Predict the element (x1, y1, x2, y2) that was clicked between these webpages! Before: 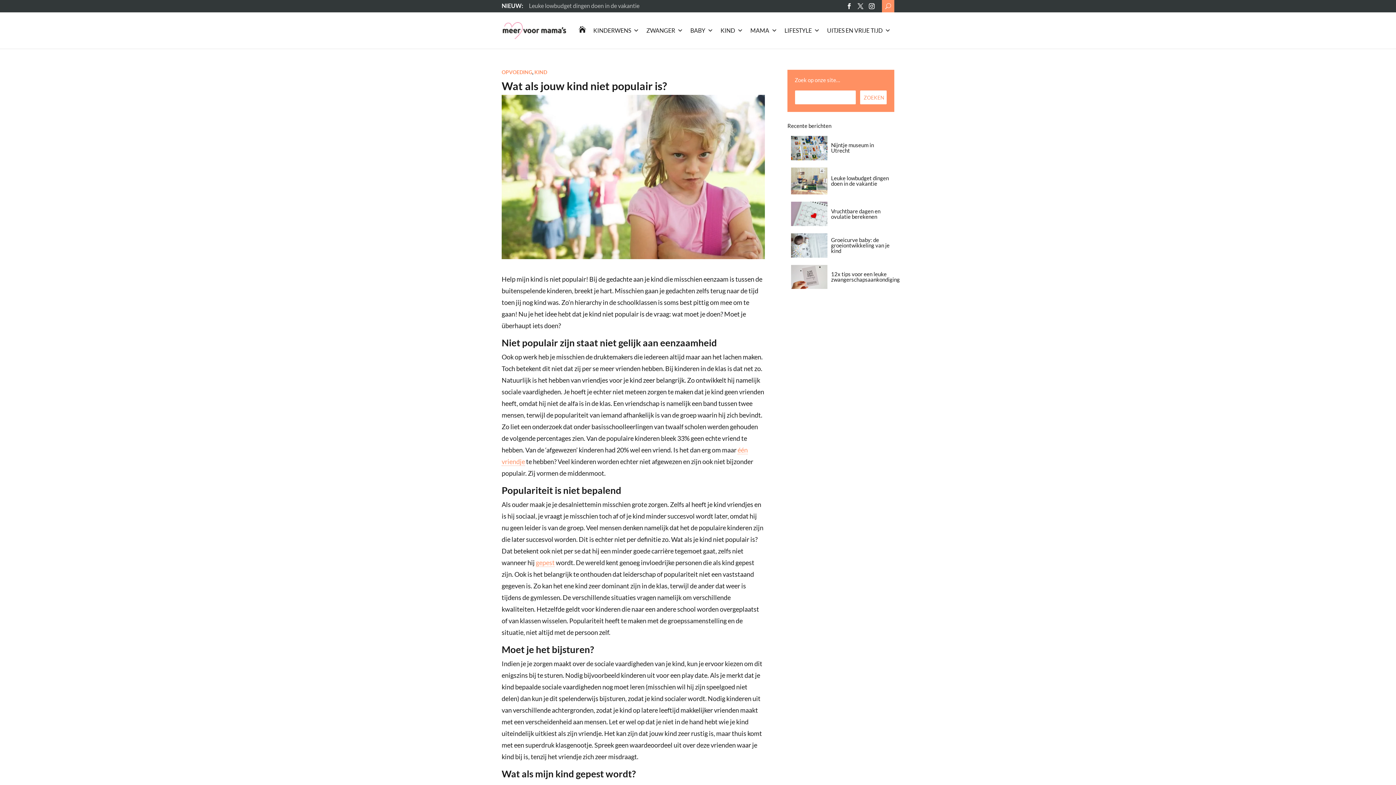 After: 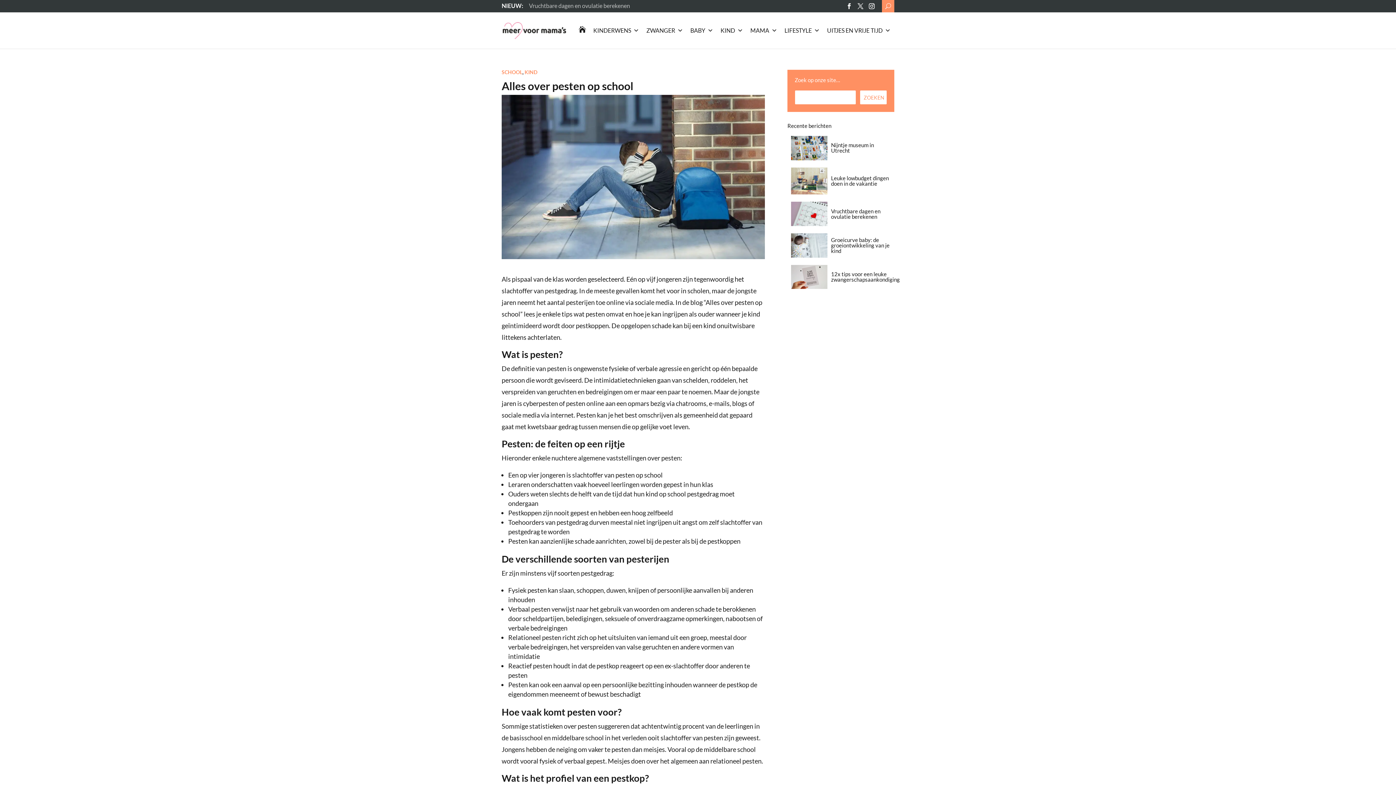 Action: bbox: (536, 559, 554, 567) label: gepest